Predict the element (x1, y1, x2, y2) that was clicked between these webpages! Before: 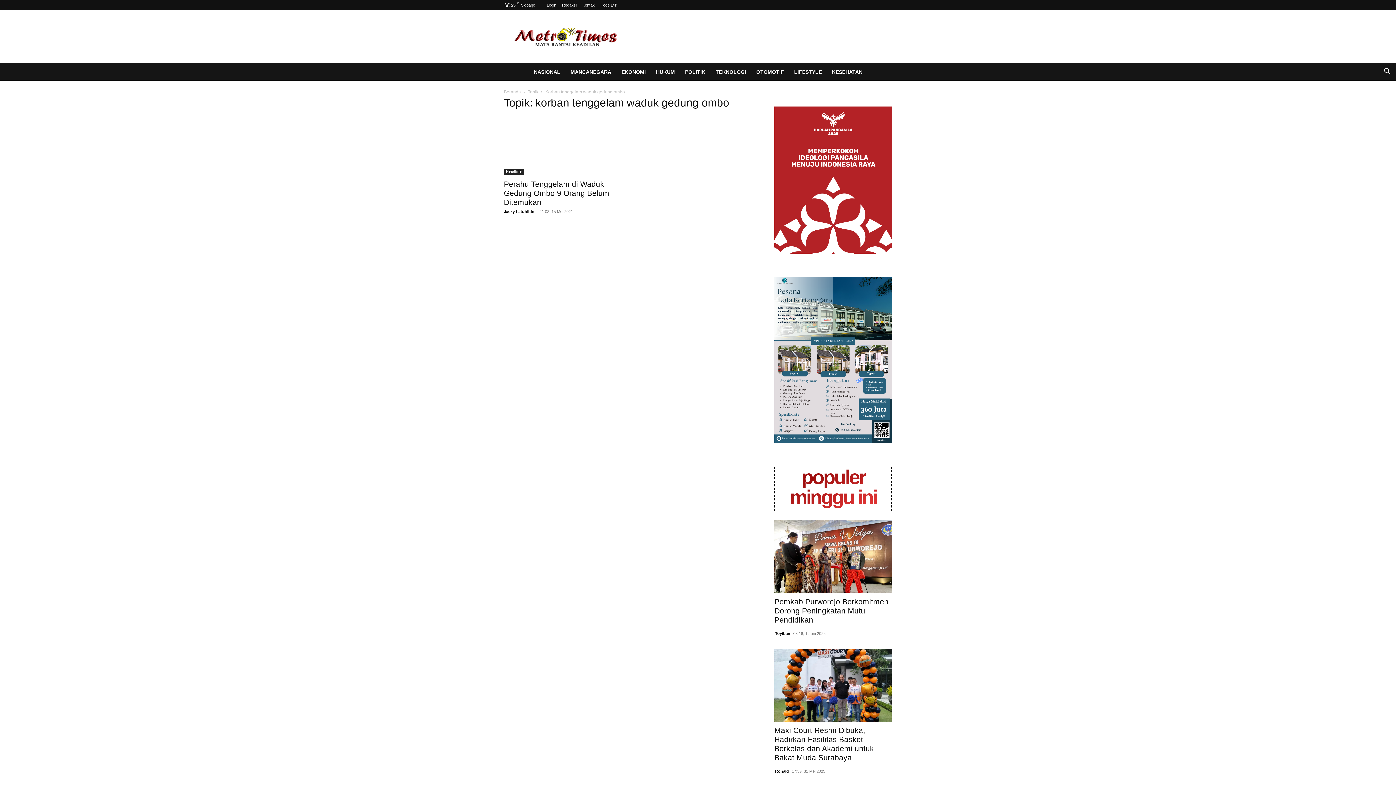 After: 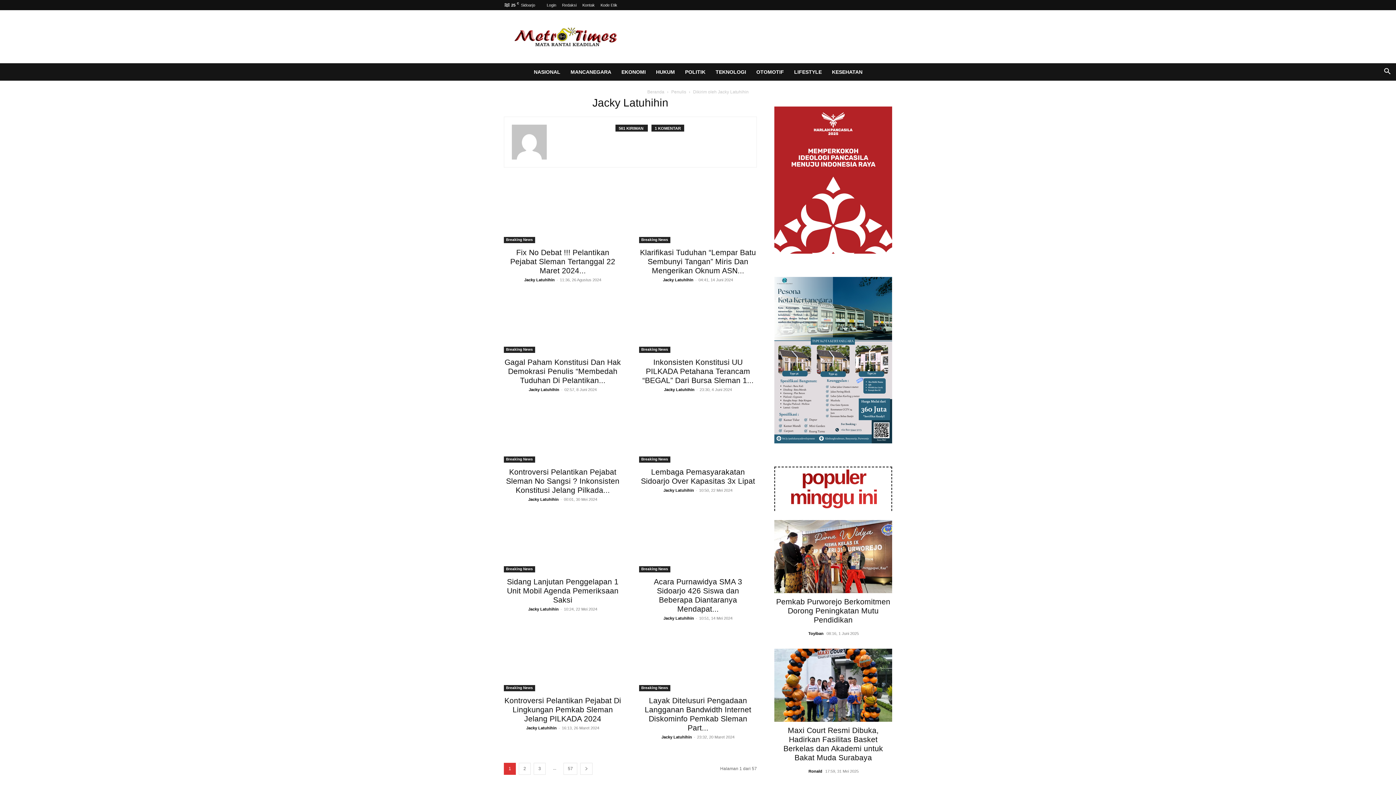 Action: label: Jacky Latuhihin bbox: (504, 209, 534, 213)